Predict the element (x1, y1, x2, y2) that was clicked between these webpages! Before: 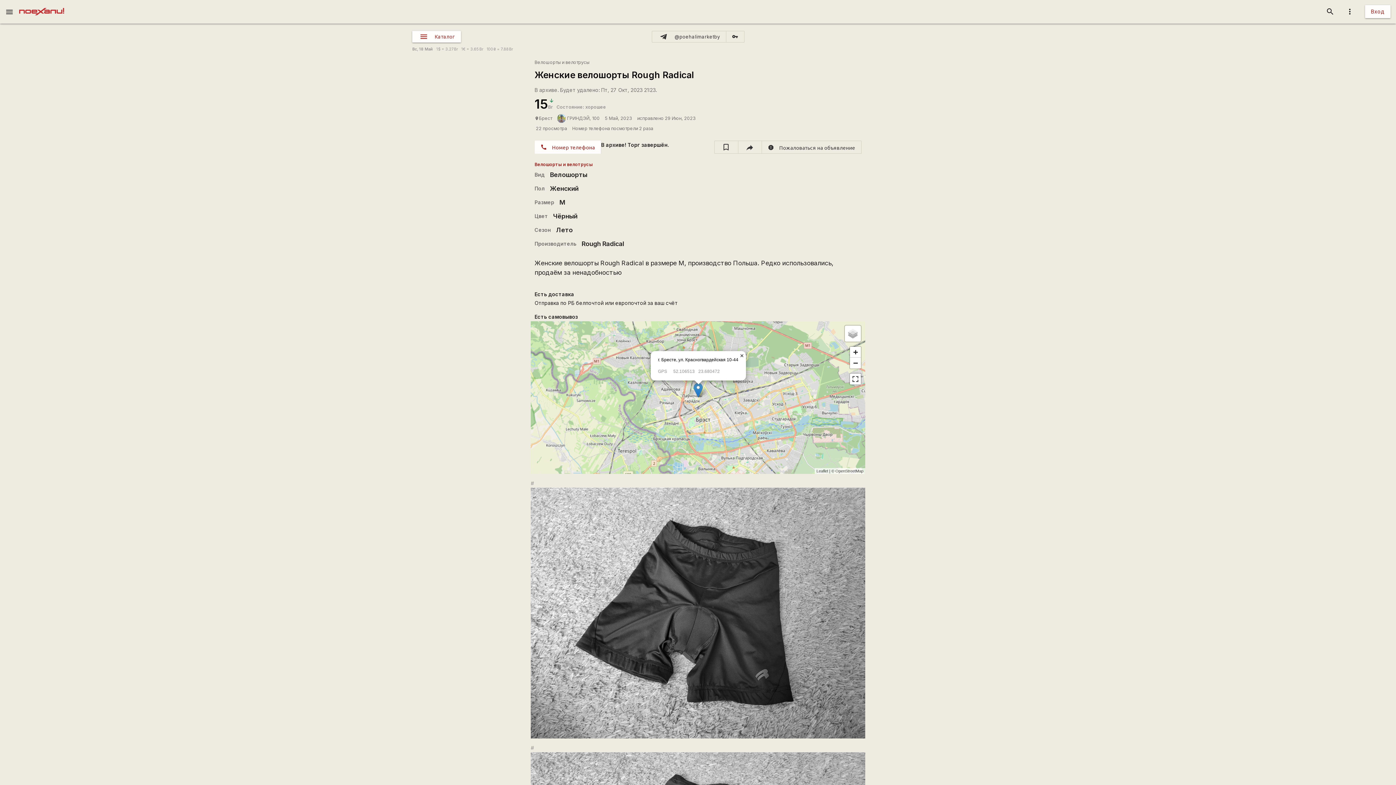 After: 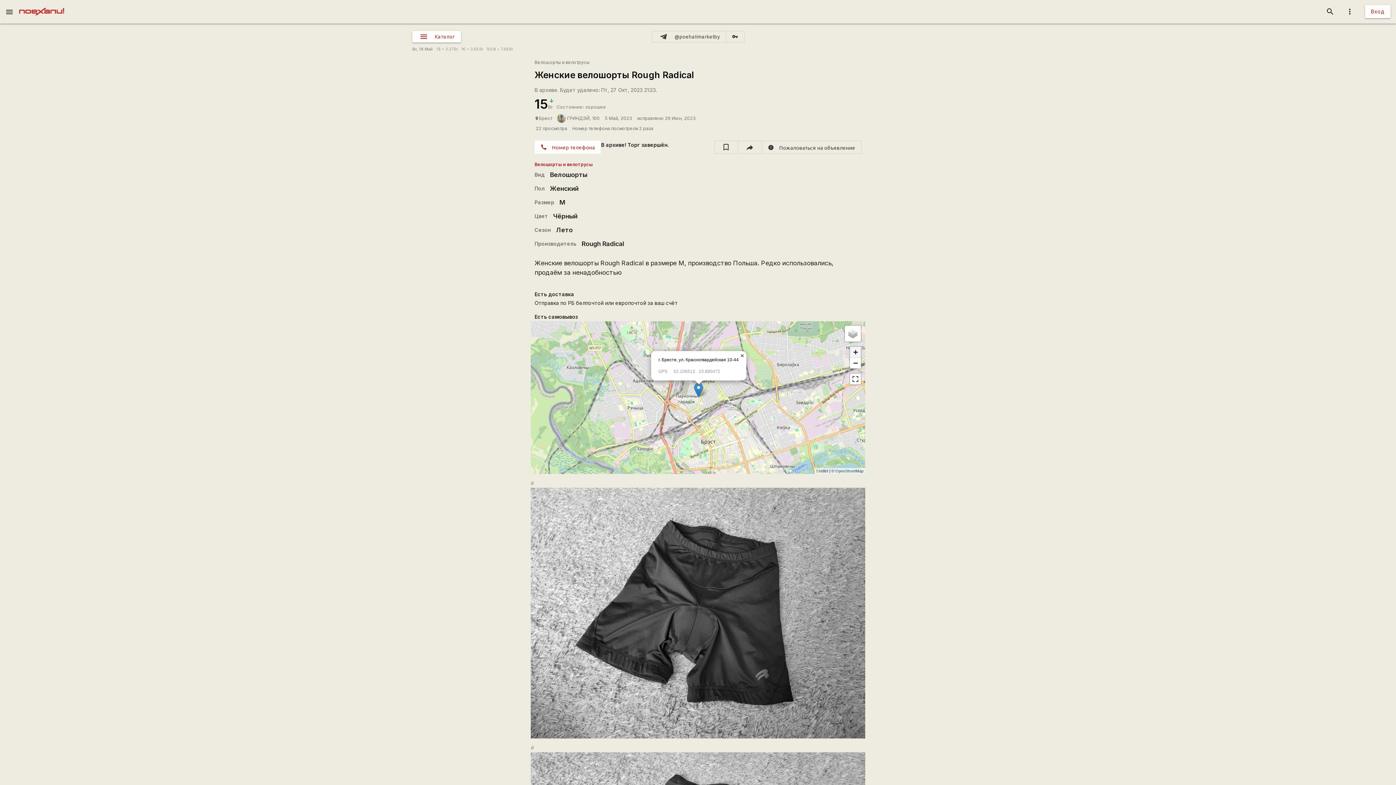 Action: bbox: (850, 346, 861, 357) label: Zoom in